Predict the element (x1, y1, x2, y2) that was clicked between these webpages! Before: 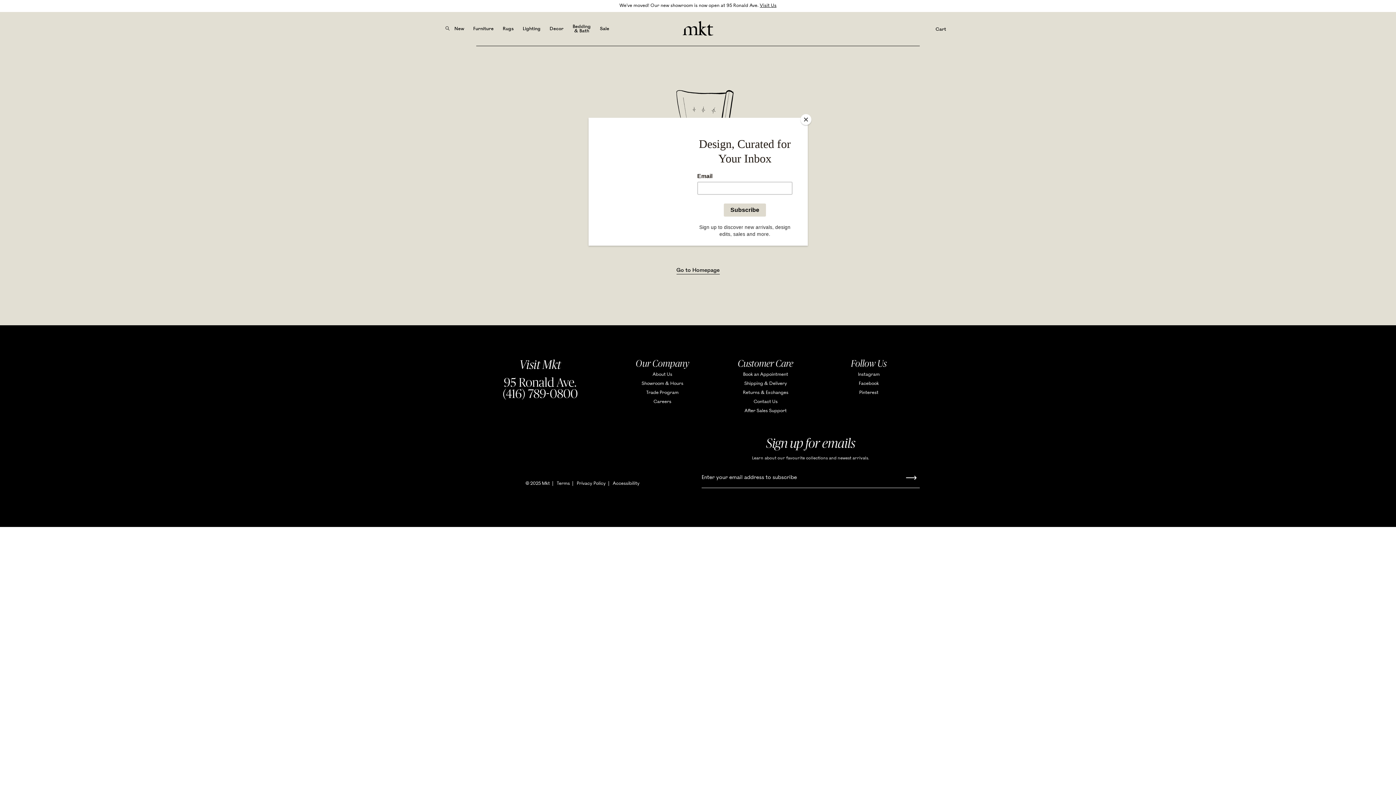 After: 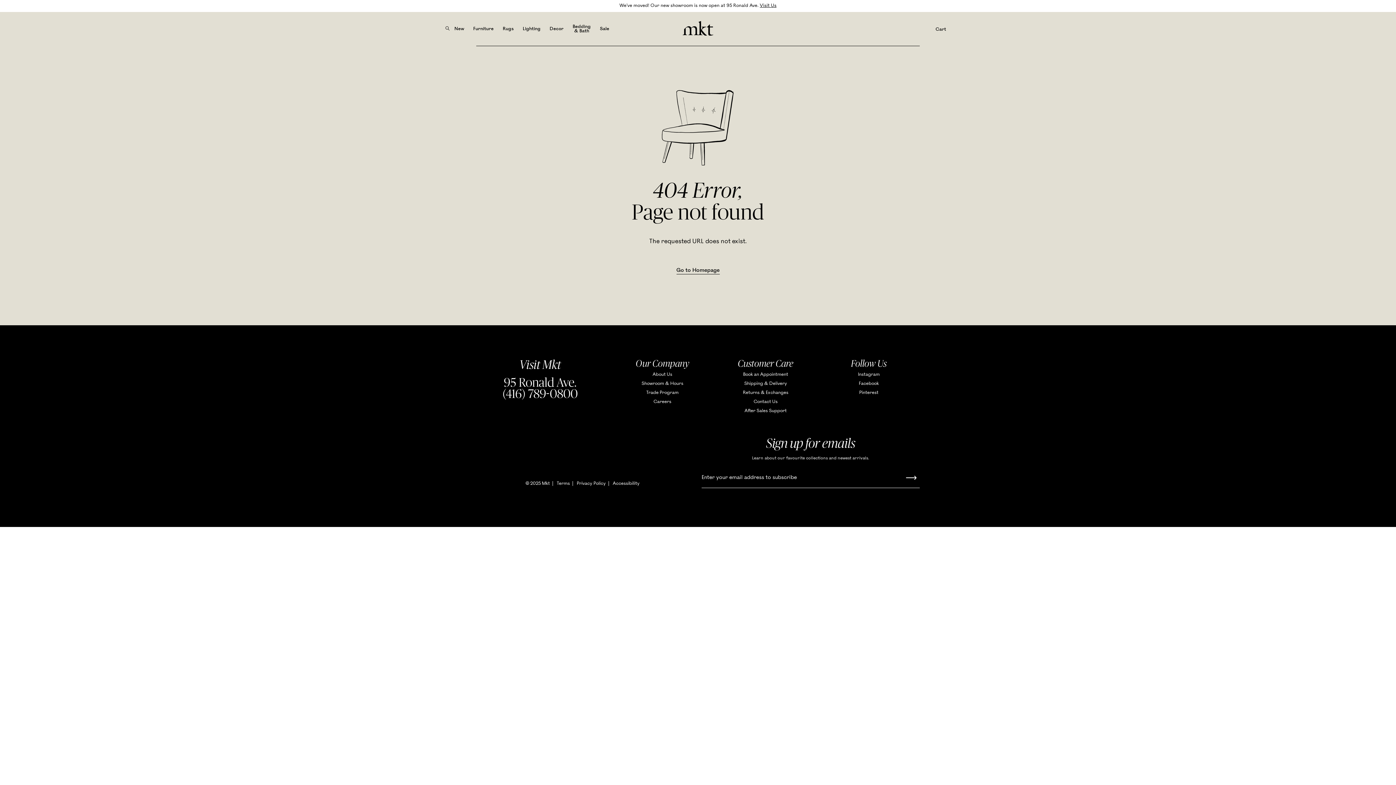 Action: bbox: (800, 114, 811, 125) label: Close